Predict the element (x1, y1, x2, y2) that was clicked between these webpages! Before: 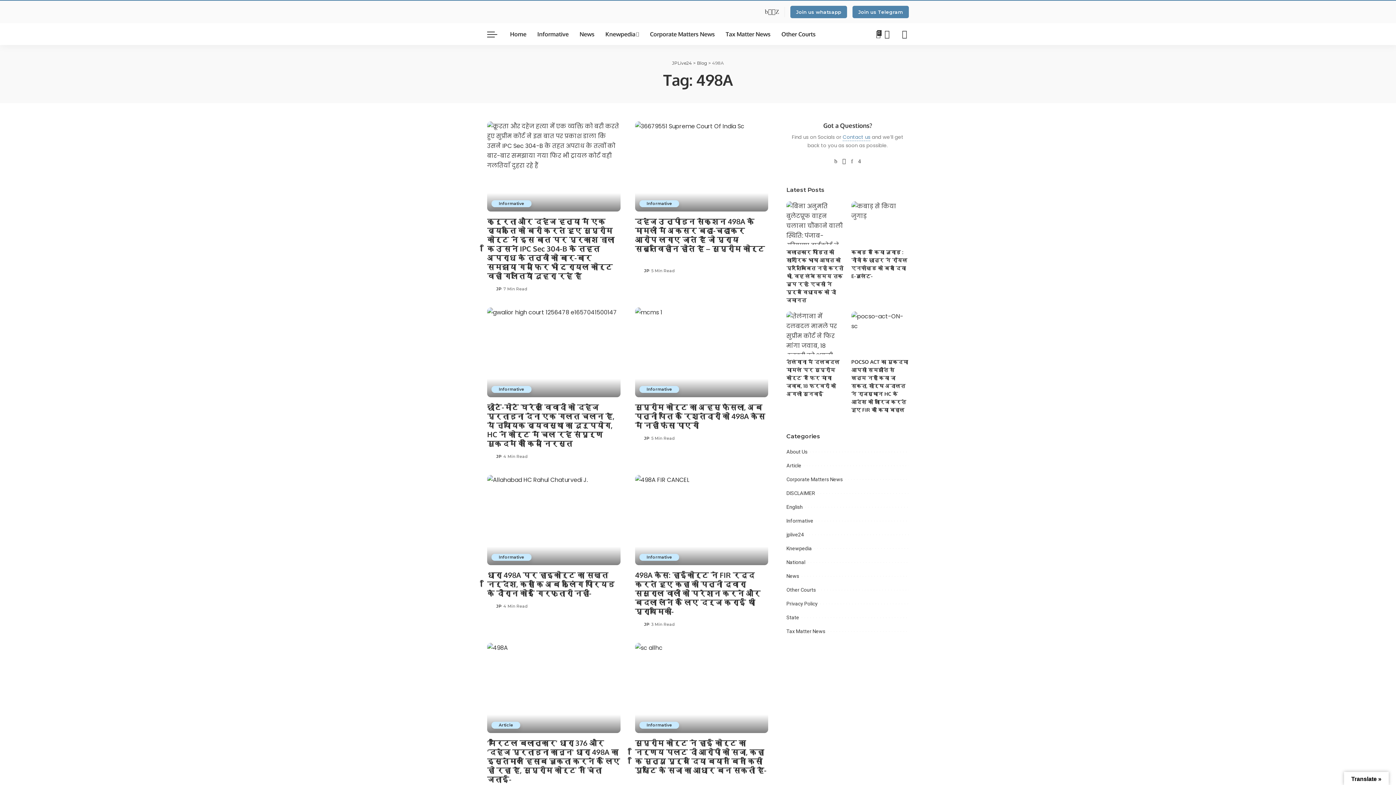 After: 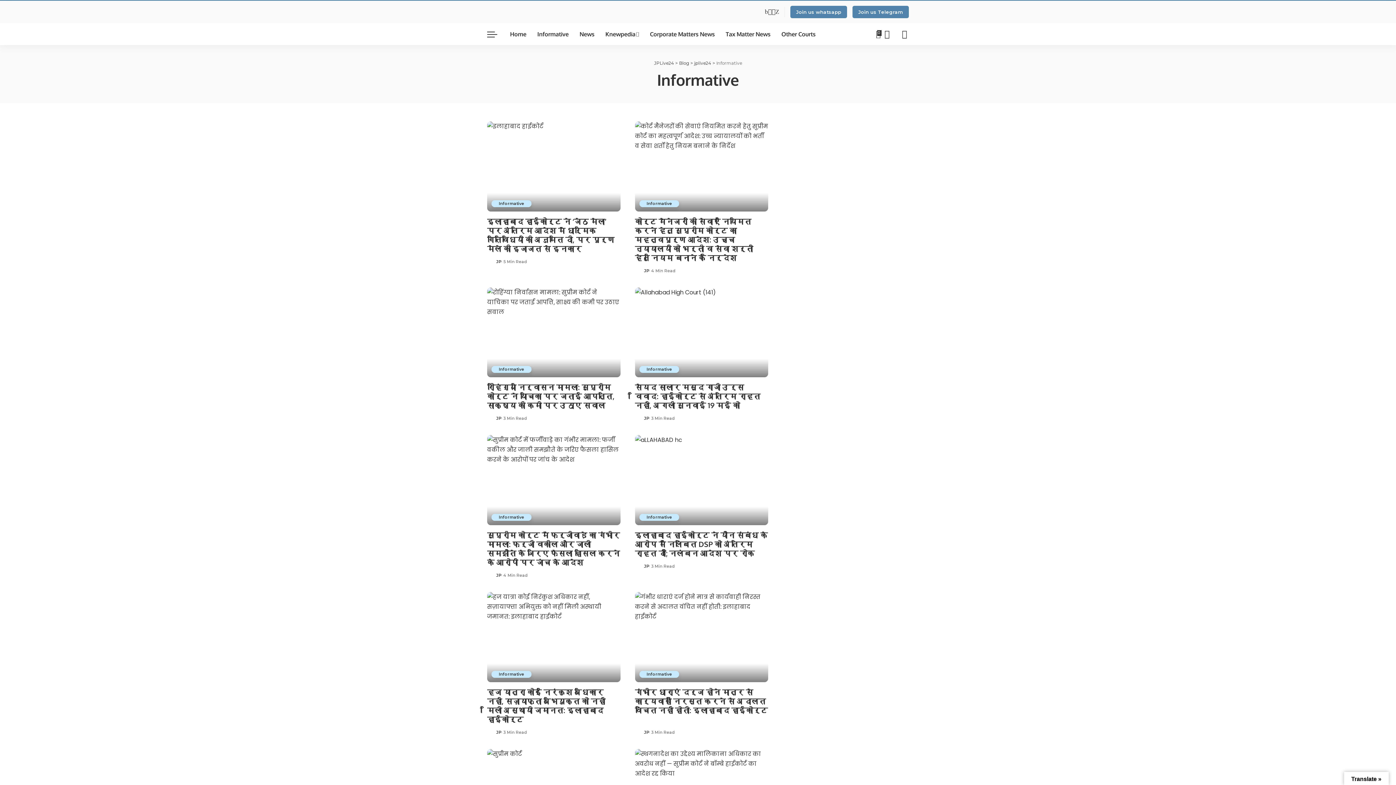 Action: label: Informative bbox: (491, 200, 531, 207)